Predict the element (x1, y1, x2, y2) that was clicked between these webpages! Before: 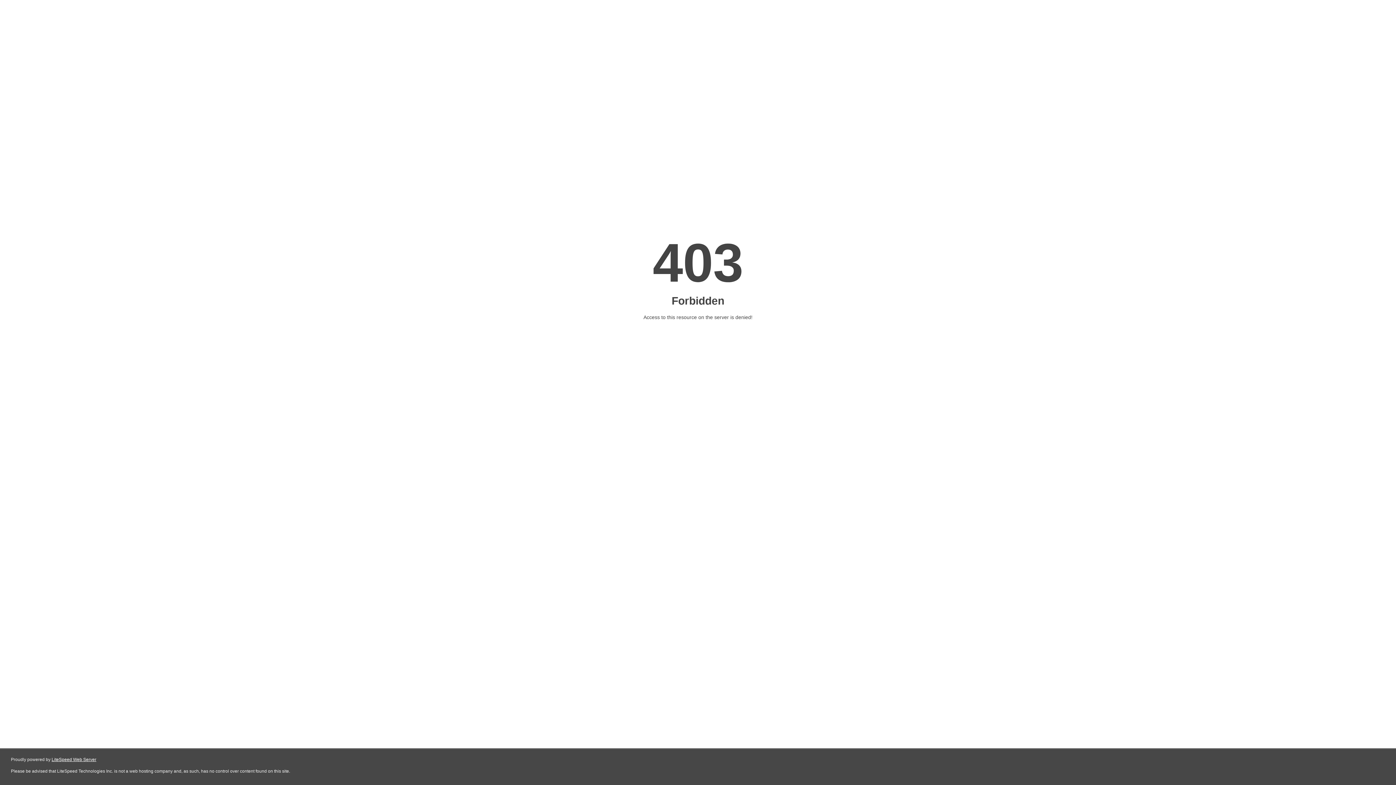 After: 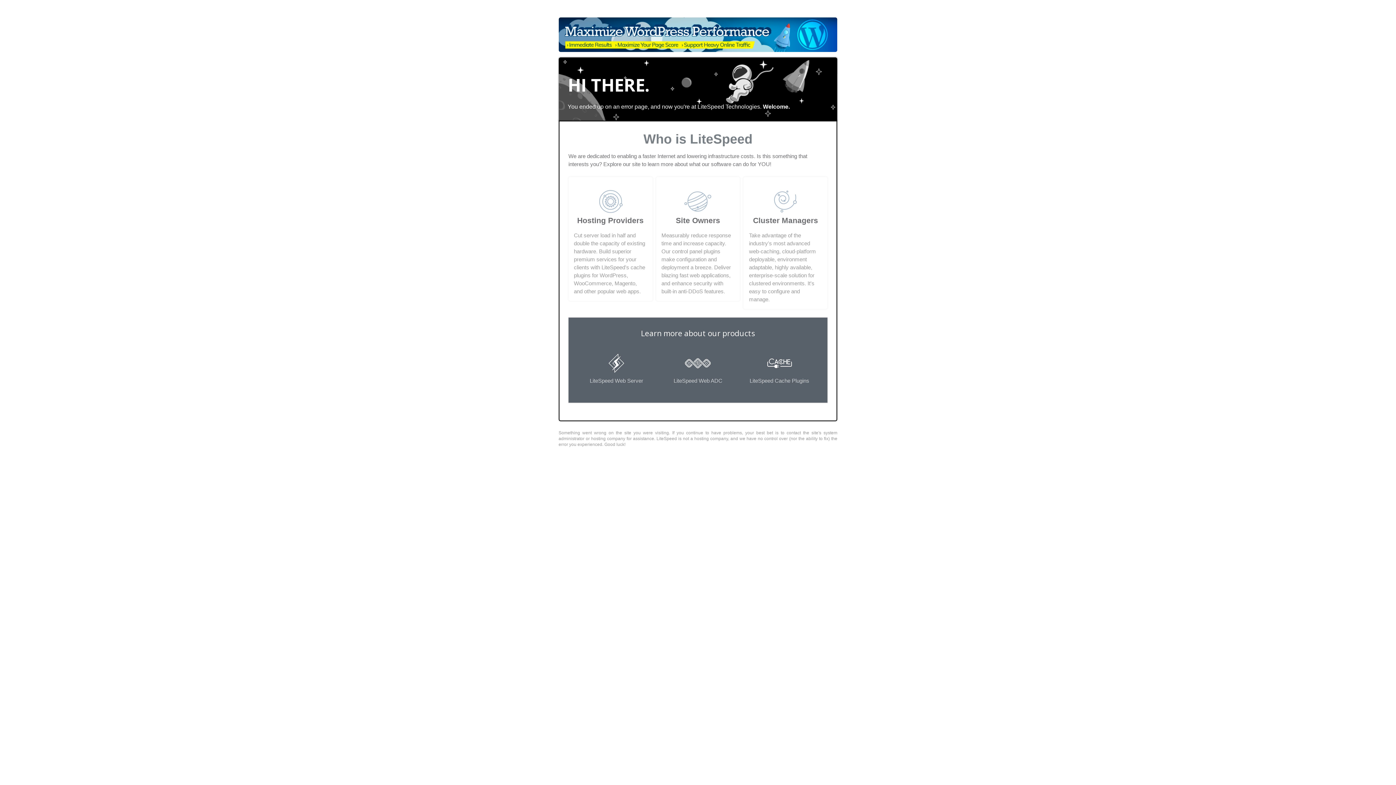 Action: bbox: (51, 757, 96, 762) label: LiteSpeed Web Server